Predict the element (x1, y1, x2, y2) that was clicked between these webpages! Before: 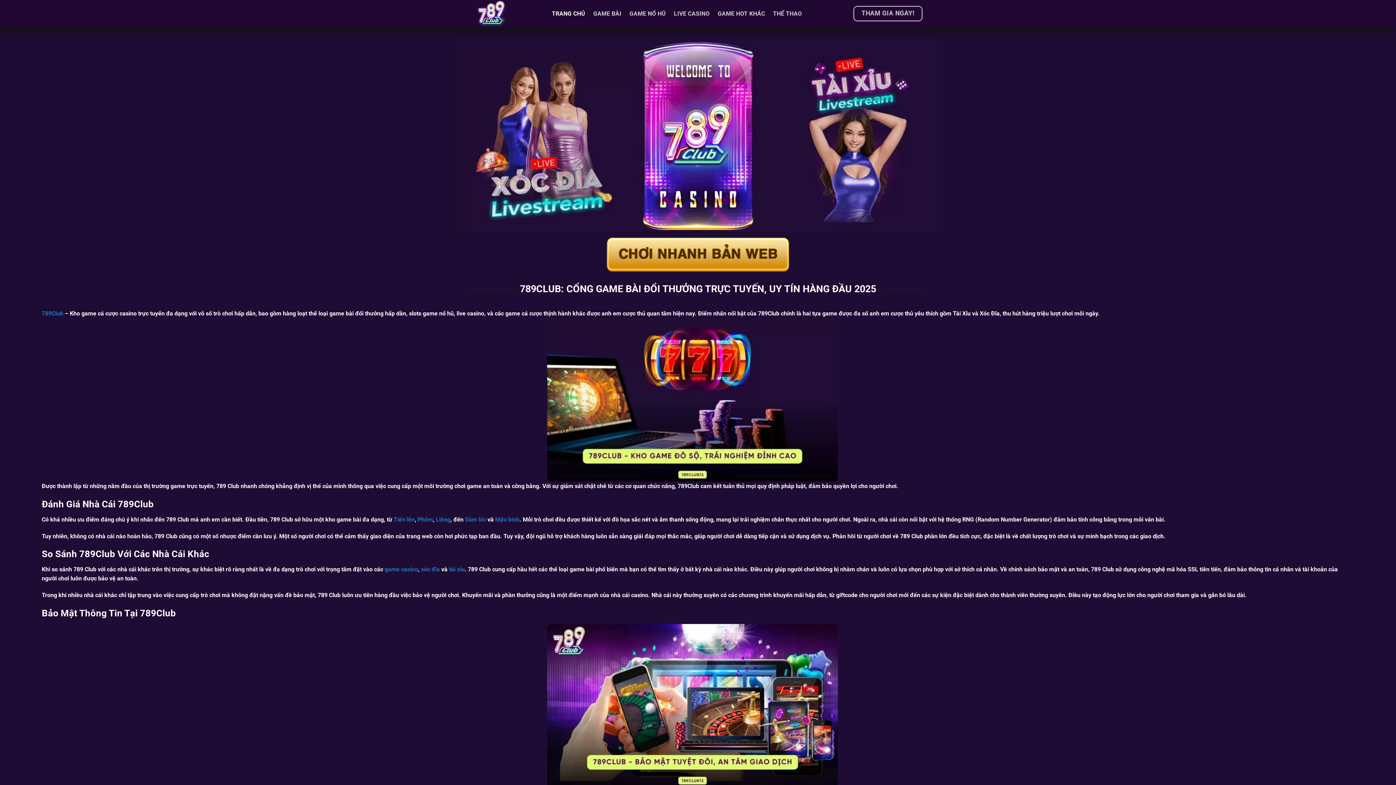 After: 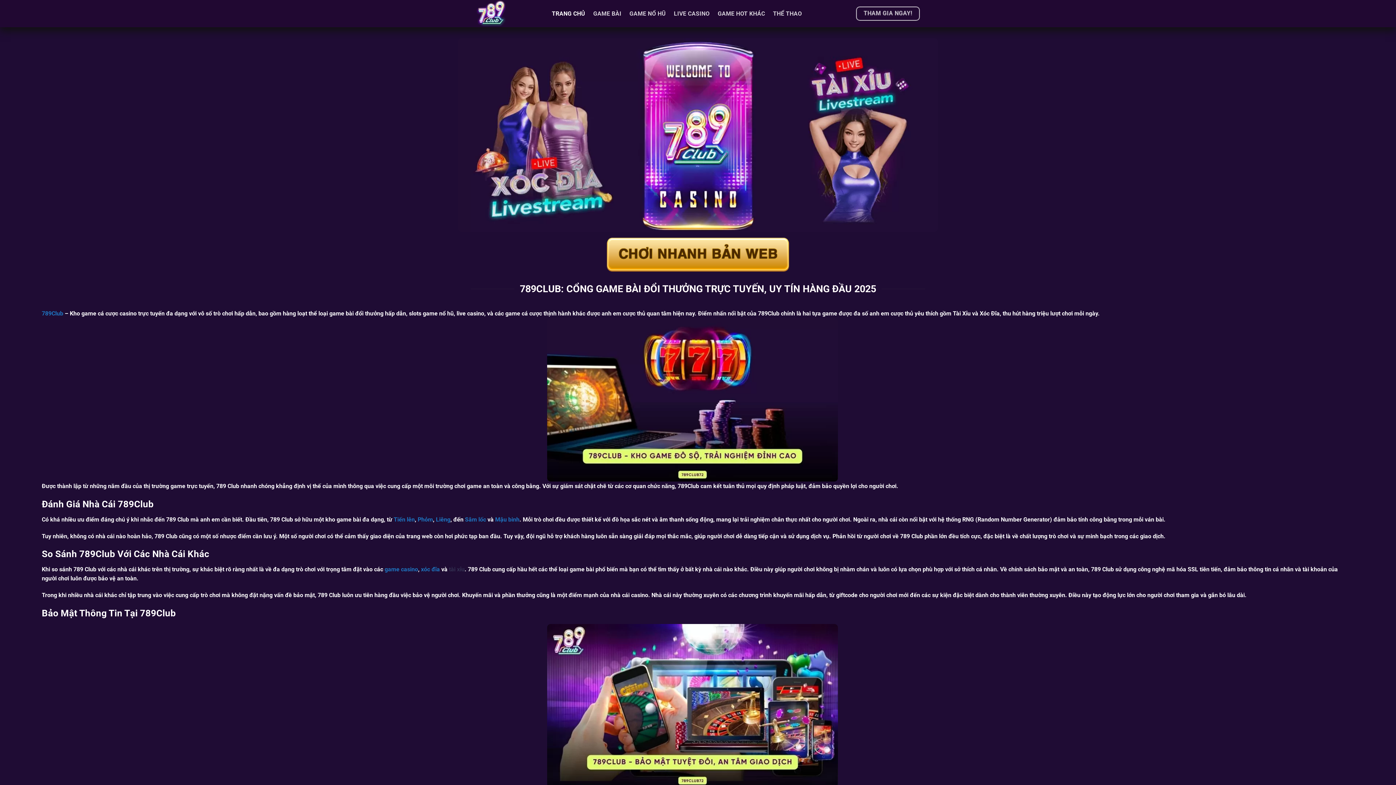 Action: label: tài xỉu bbox: (449, 566, 464, 573)